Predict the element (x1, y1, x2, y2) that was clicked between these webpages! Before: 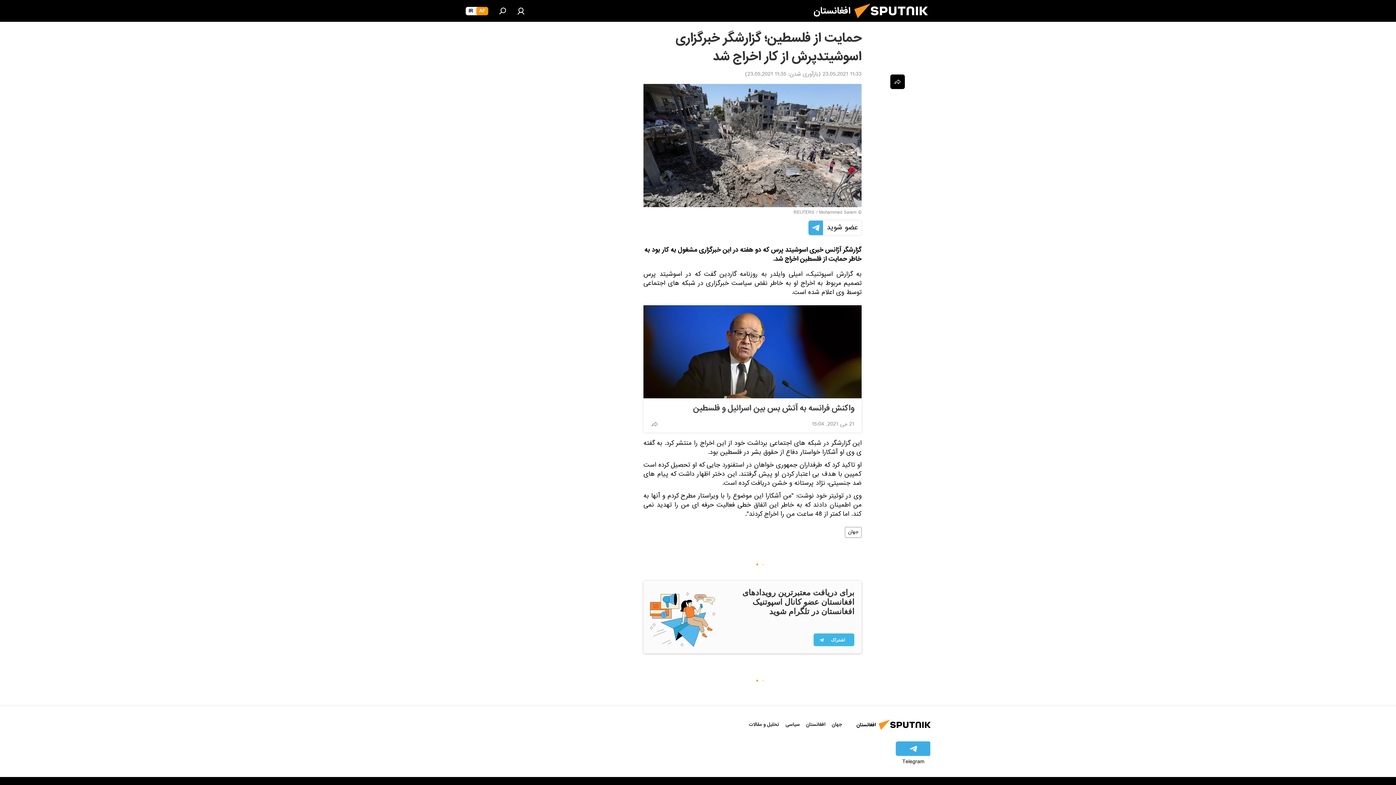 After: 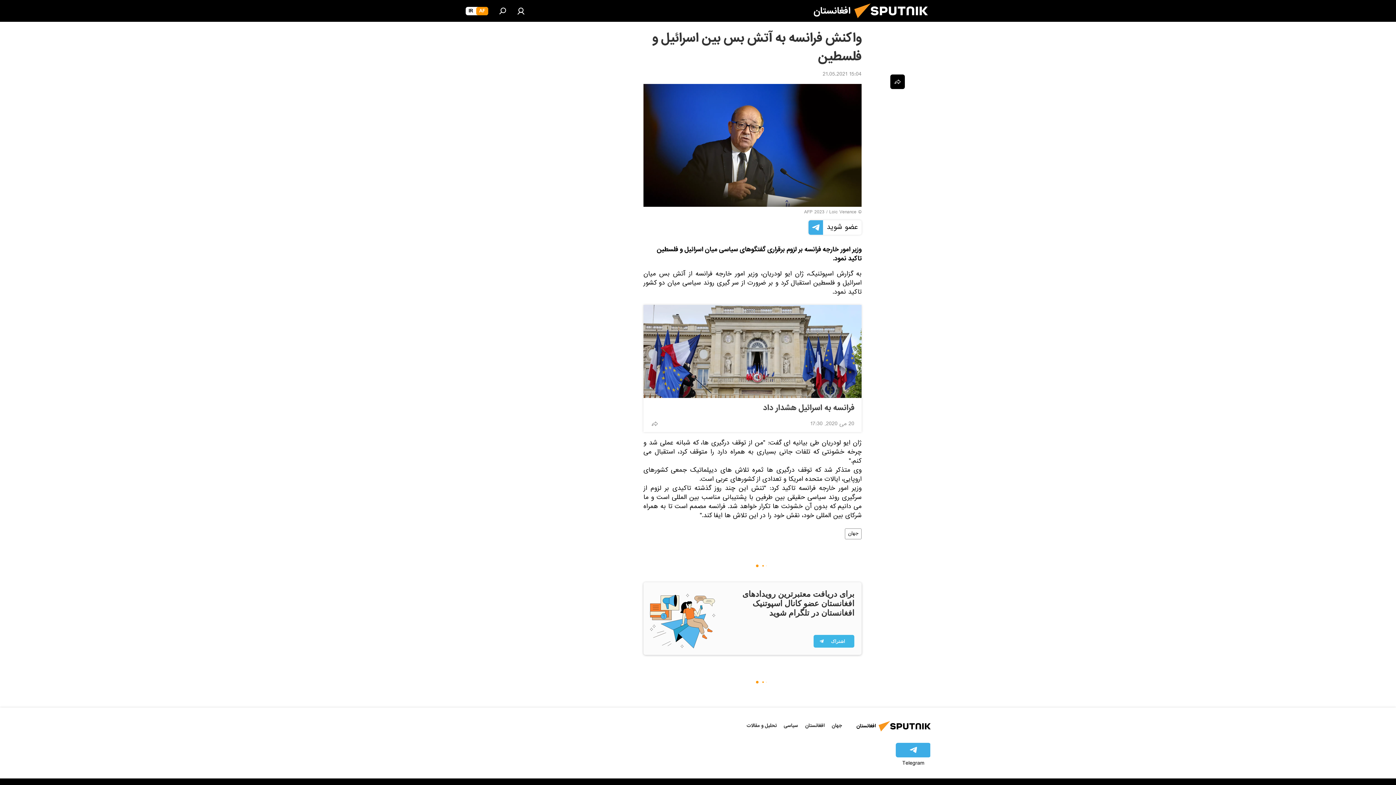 Action: bbox: (643, 305, 861, 398)